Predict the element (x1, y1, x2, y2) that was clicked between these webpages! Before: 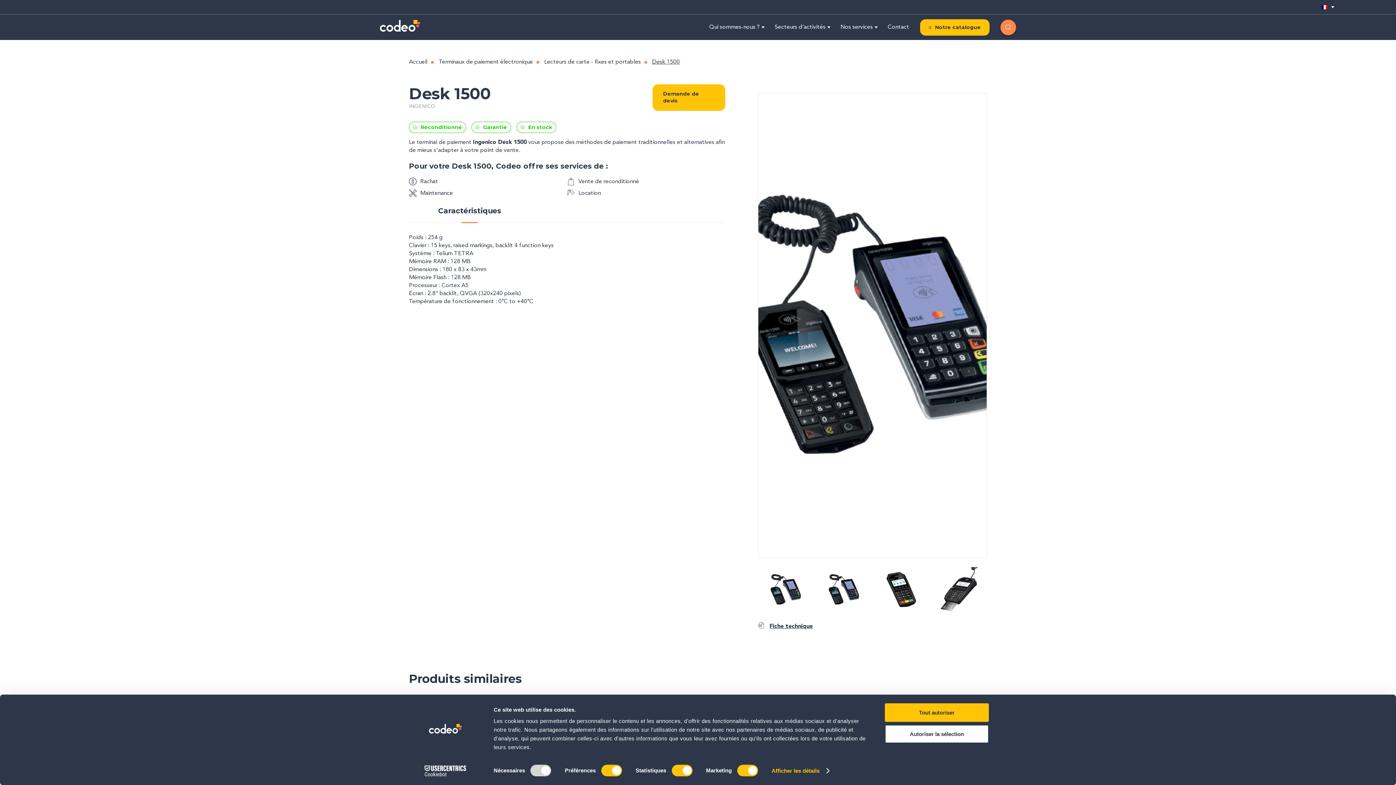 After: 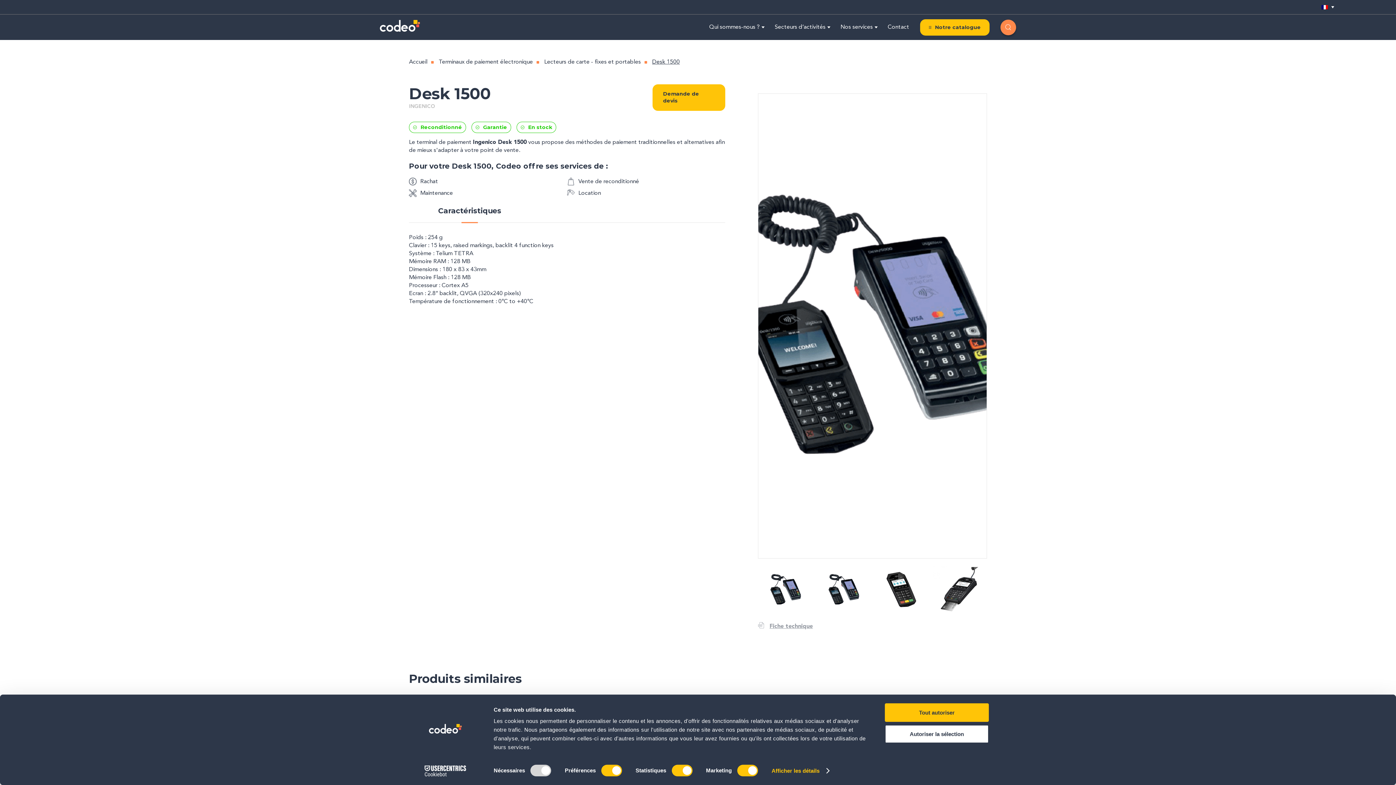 Action: label: Fiche technique bbox: (758, 622, 987, 631)